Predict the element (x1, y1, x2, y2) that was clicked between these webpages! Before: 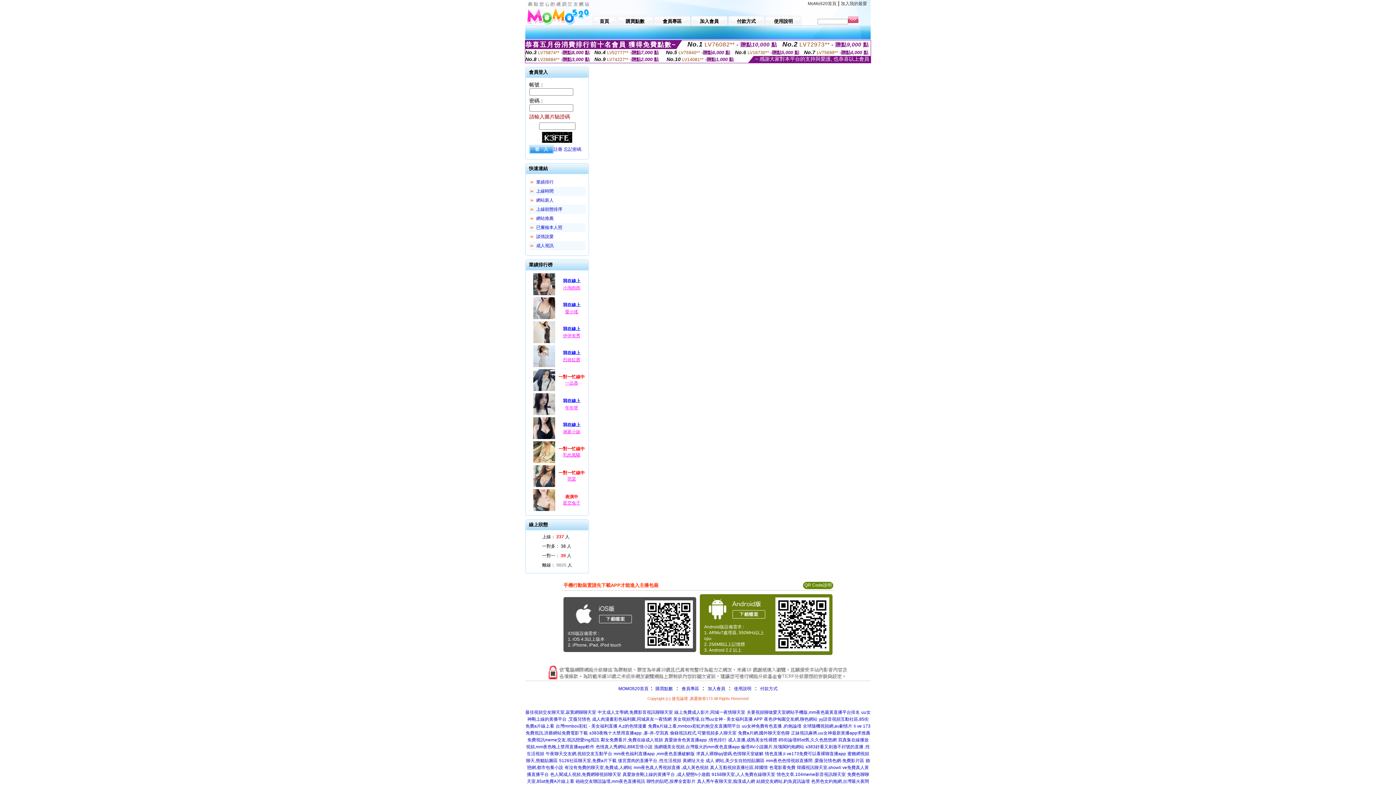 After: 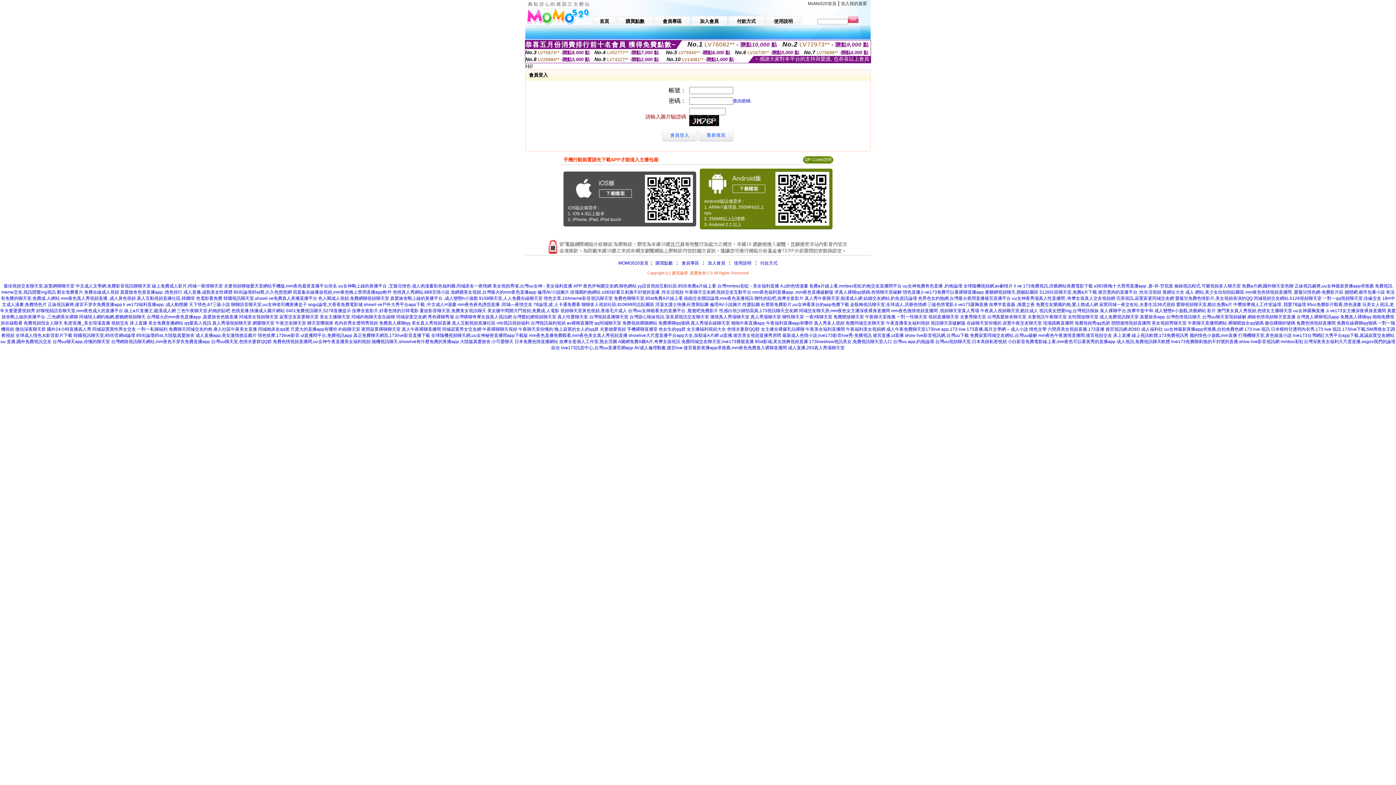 Action: bbox: (728, 14, 764, 25) label: 付款方式